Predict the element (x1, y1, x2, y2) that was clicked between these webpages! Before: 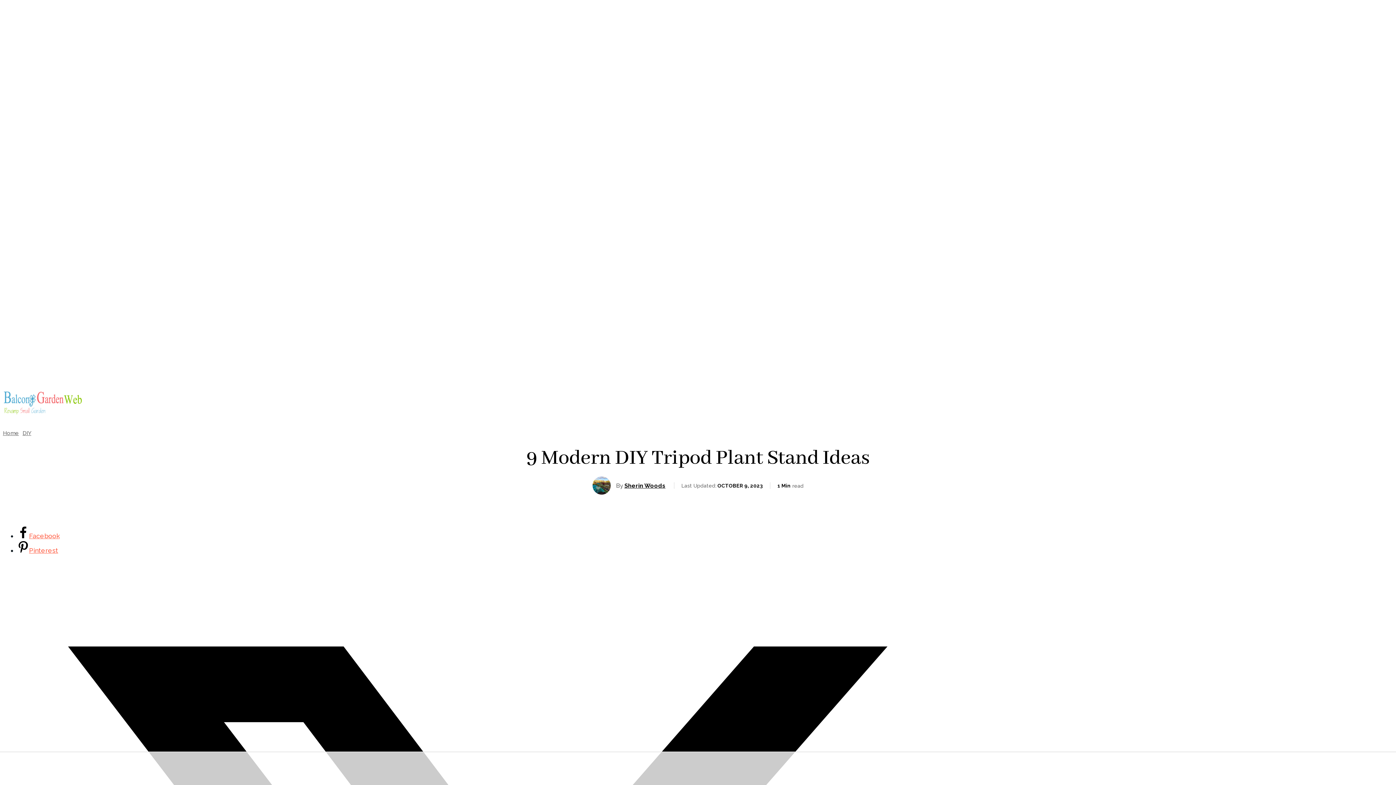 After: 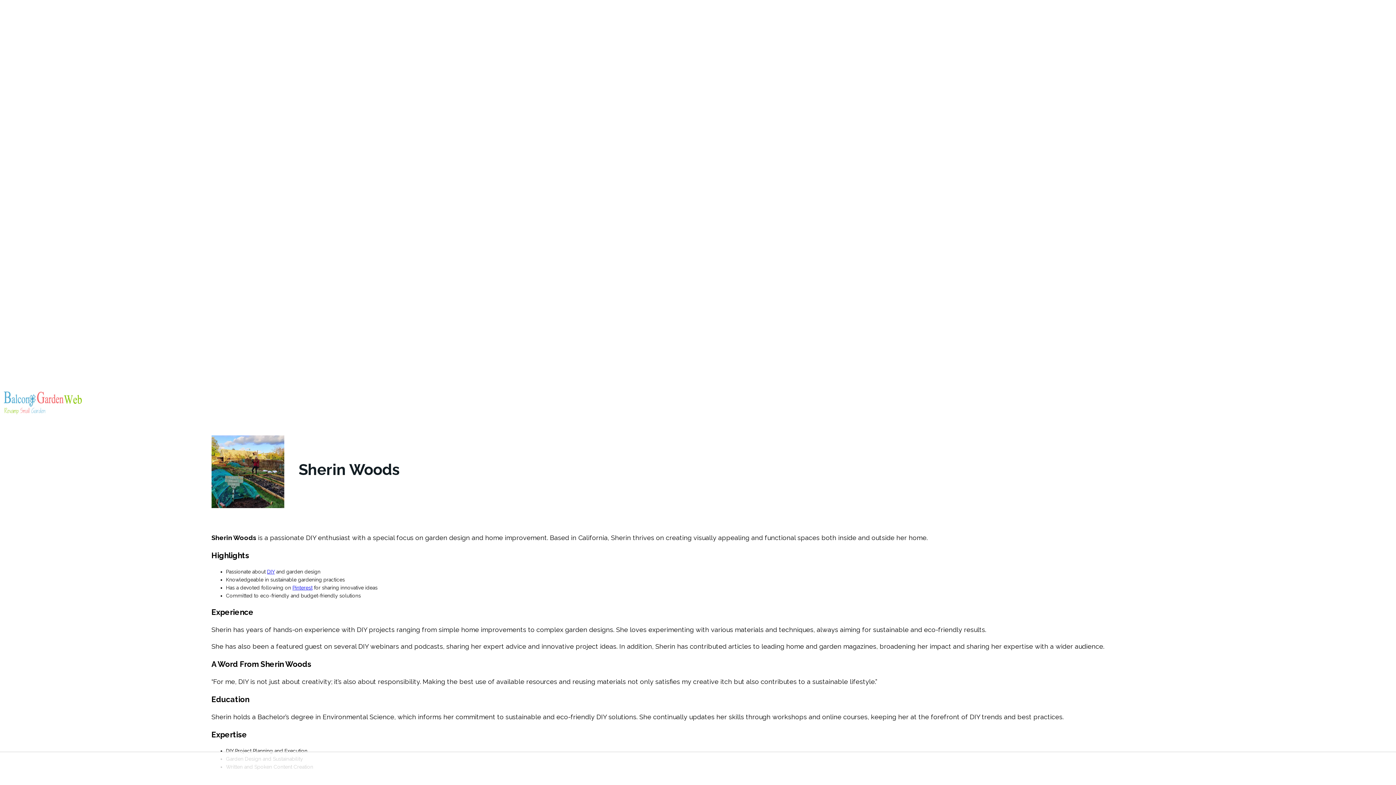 Action: bbox: (624, 482, 665, 489) label: Sherin Woods